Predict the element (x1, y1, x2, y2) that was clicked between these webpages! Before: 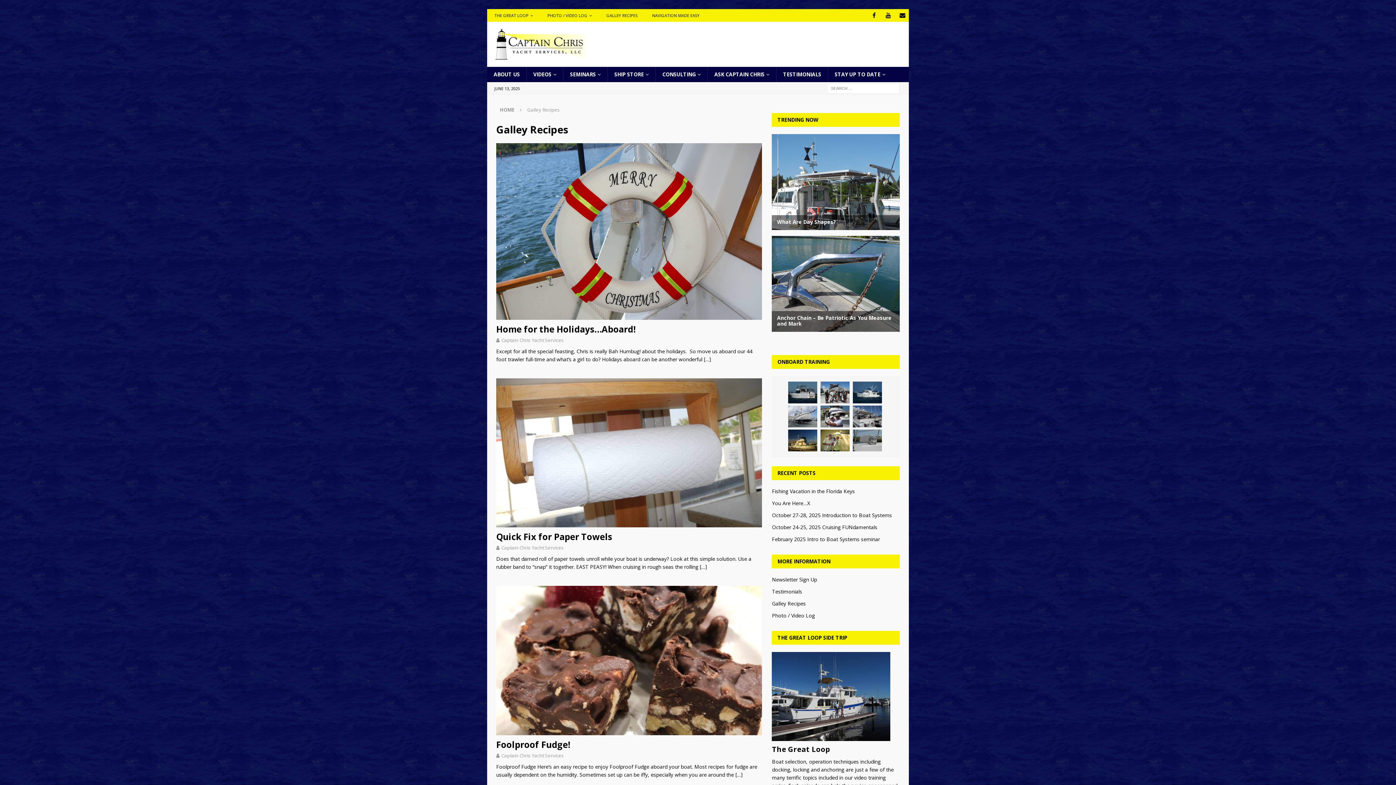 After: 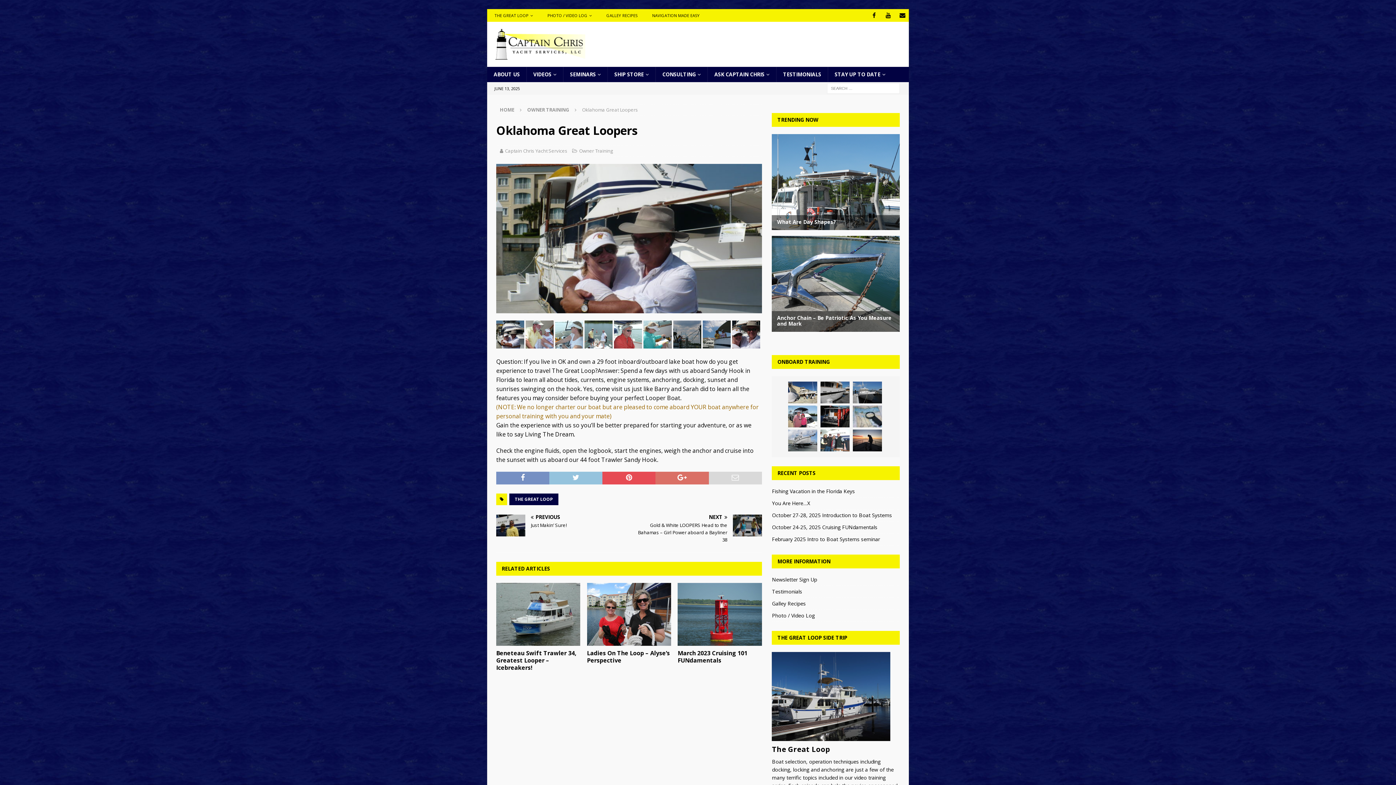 Action: bbox: (820, 405, 849, 427)